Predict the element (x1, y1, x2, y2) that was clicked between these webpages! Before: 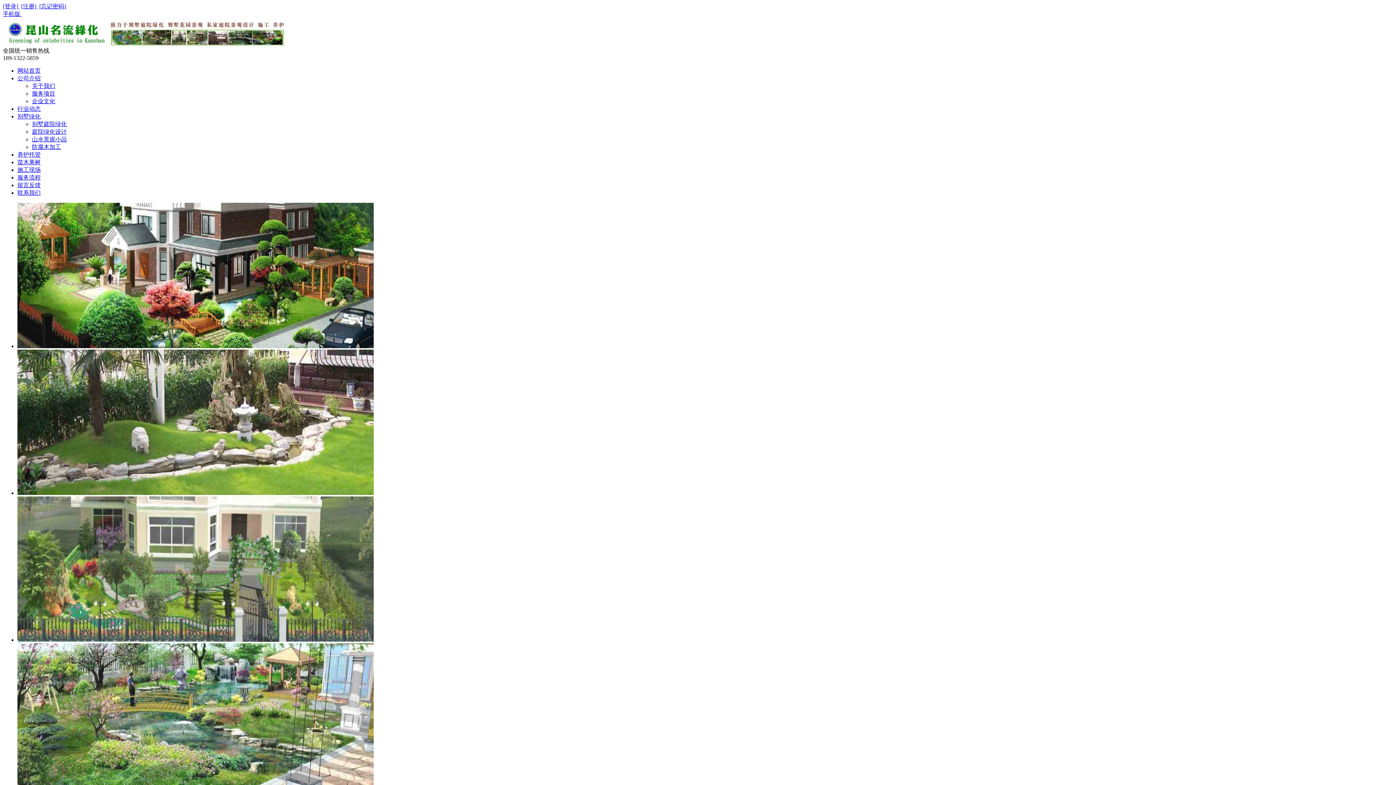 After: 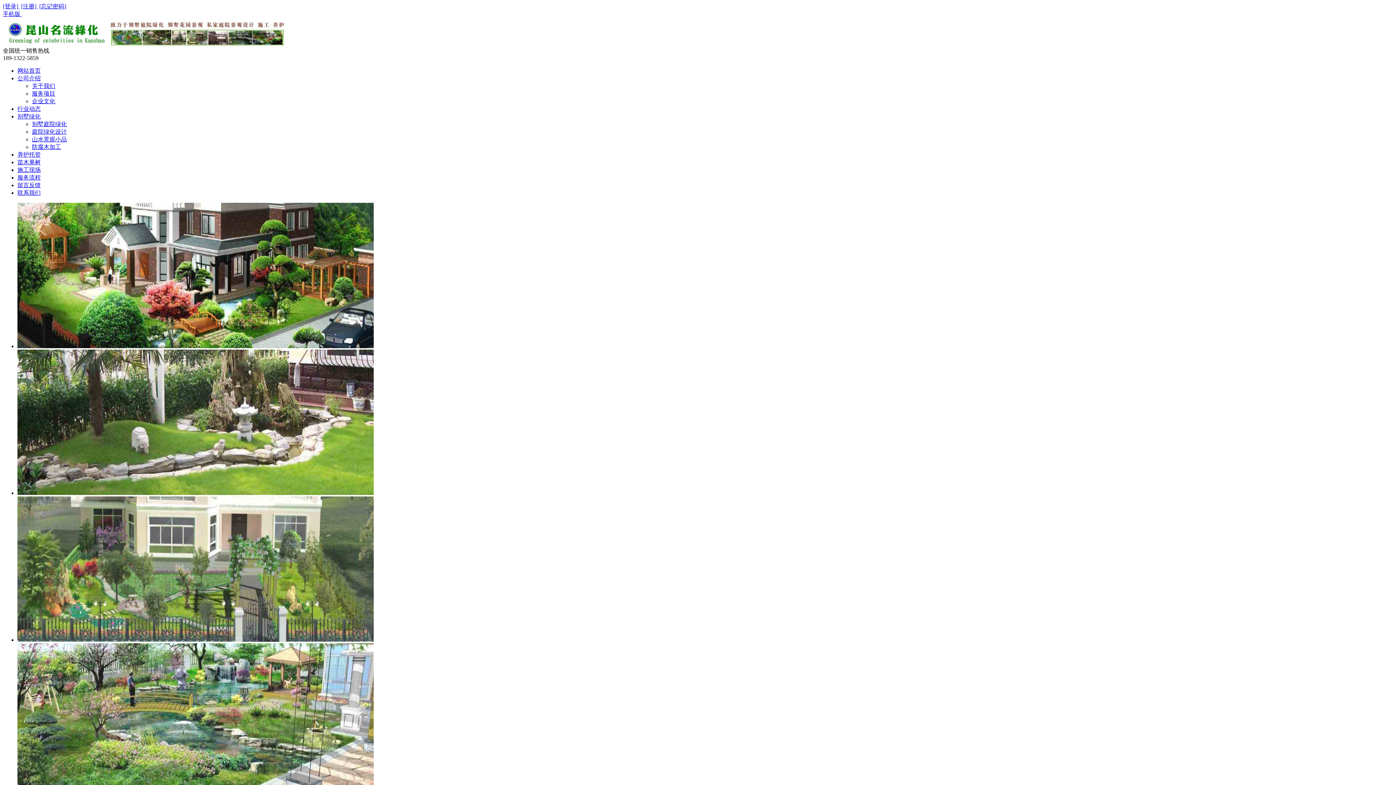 Action: label: 别墅庭院绿化 bbox: (32, 121, 66, 127)